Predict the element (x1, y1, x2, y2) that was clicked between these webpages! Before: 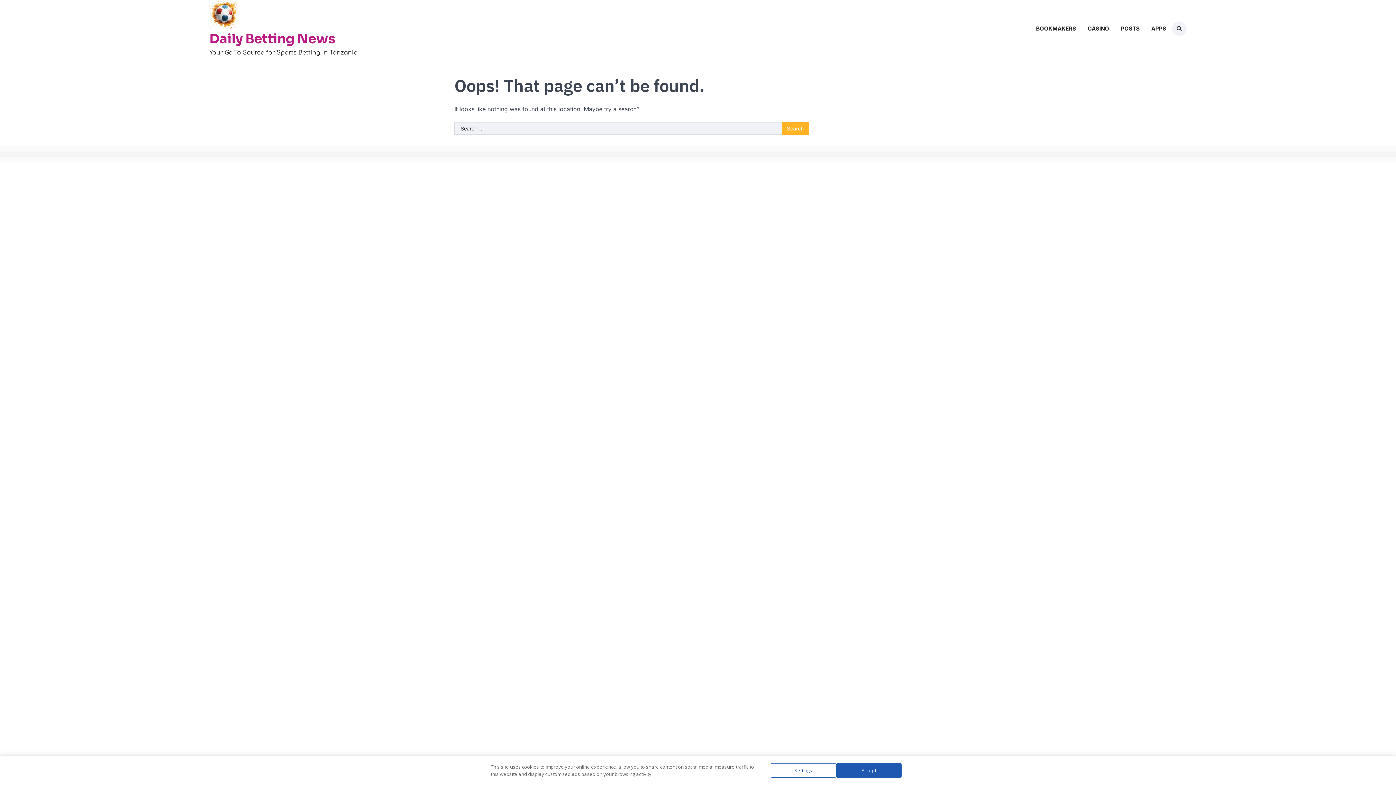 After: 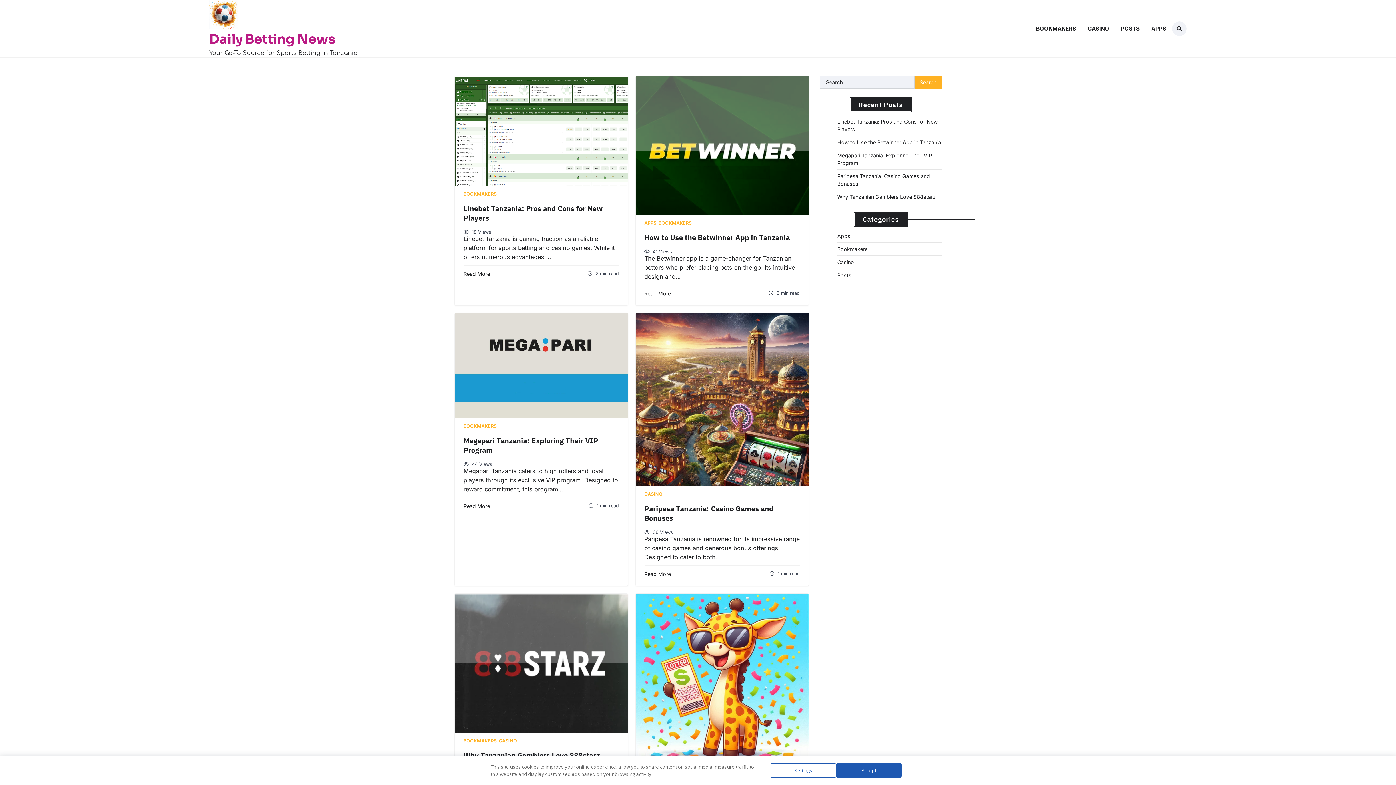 Action: label: Daily Betting News bbox: (209, 31, 335, 46)